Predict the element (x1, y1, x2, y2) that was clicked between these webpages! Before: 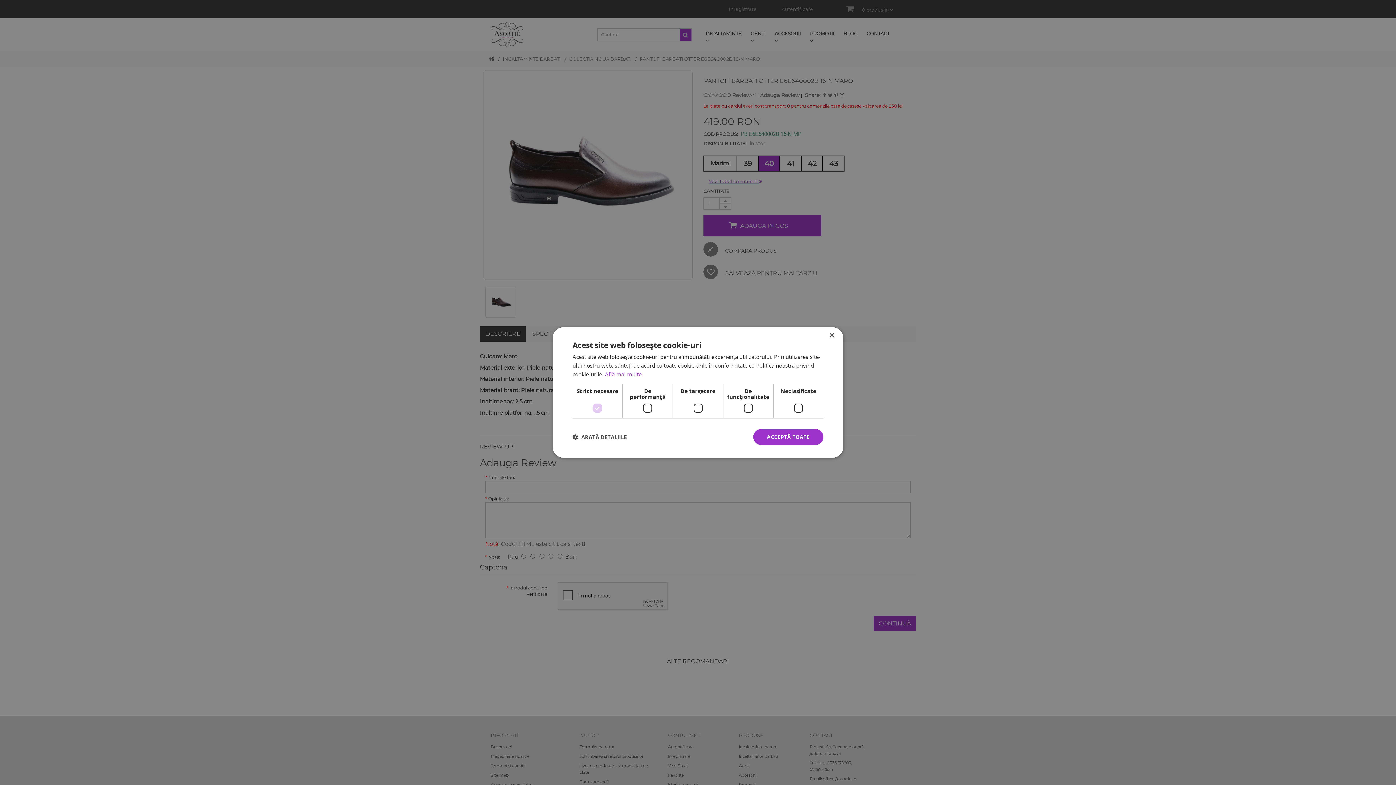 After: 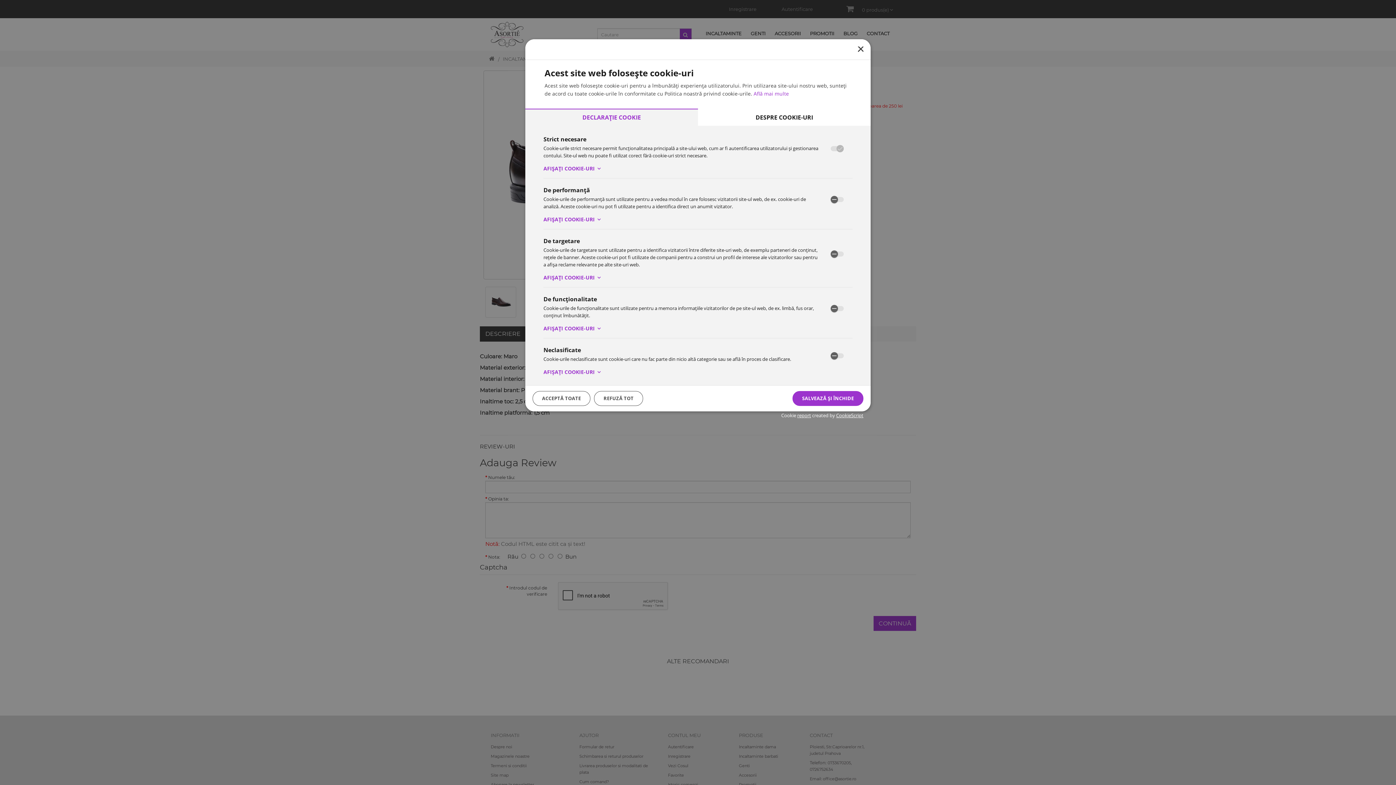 Action: label:  ARATĂ DETALIILE bbox: (572, 434, 626, 440)